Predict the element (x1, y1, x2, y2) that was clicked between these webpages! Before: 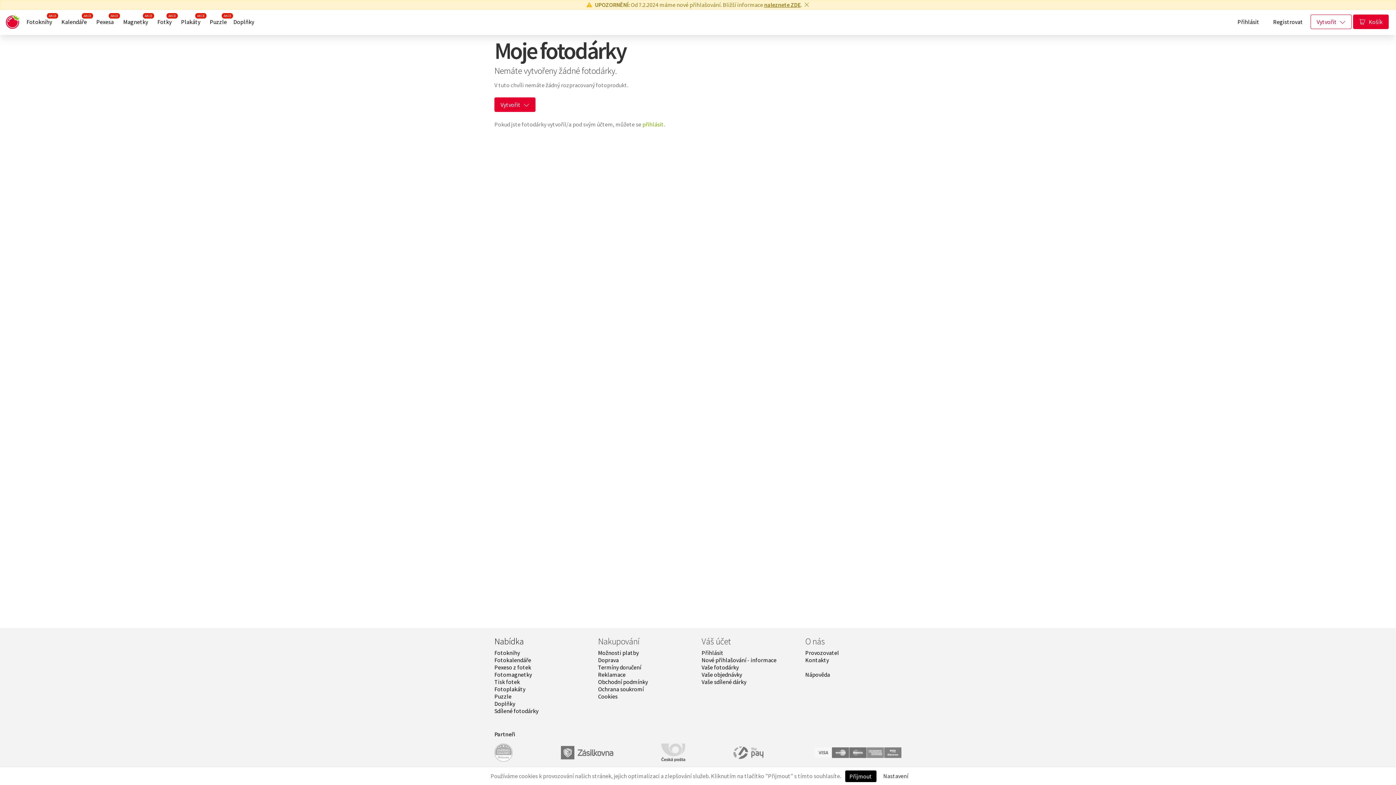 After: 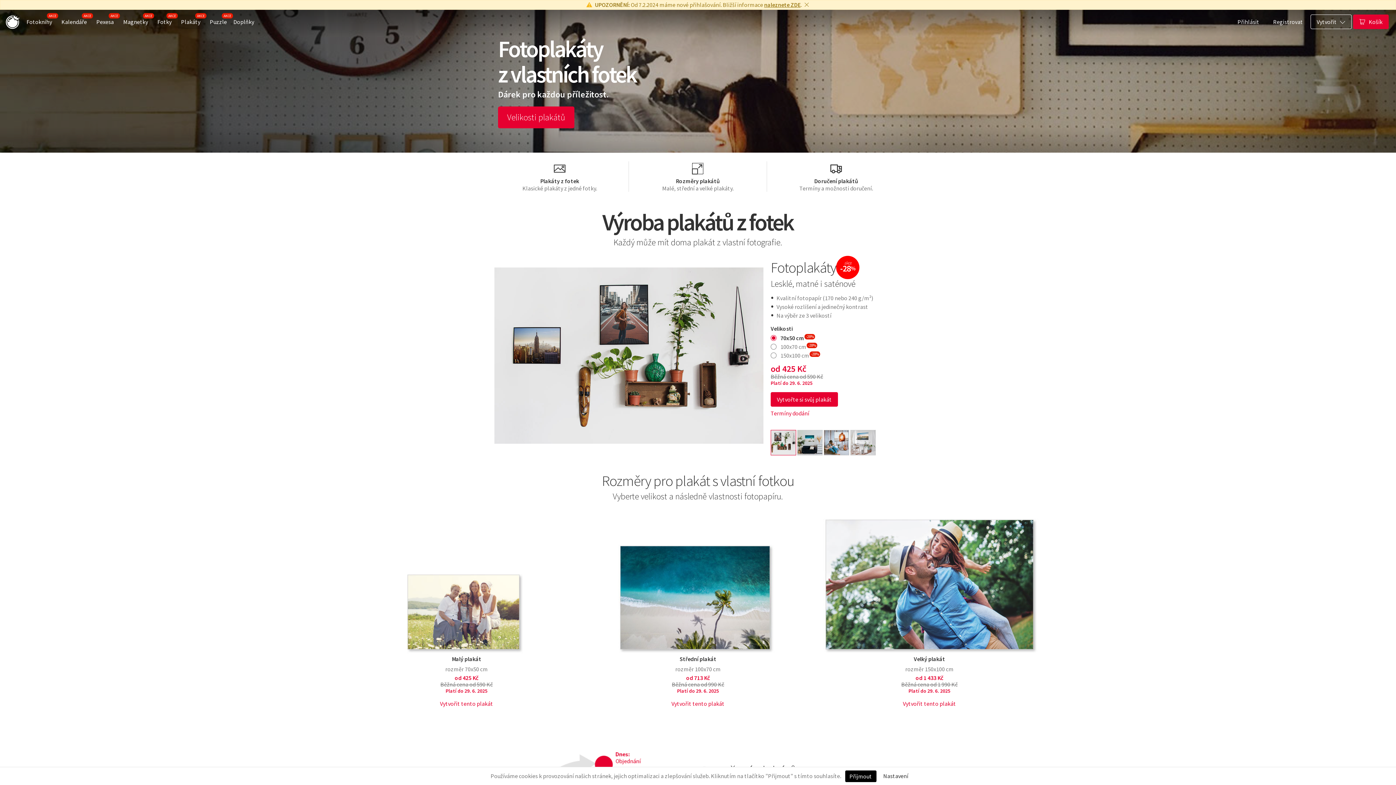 Action: bbox: (494, 685, 525, 693) label: Fotoplakáty